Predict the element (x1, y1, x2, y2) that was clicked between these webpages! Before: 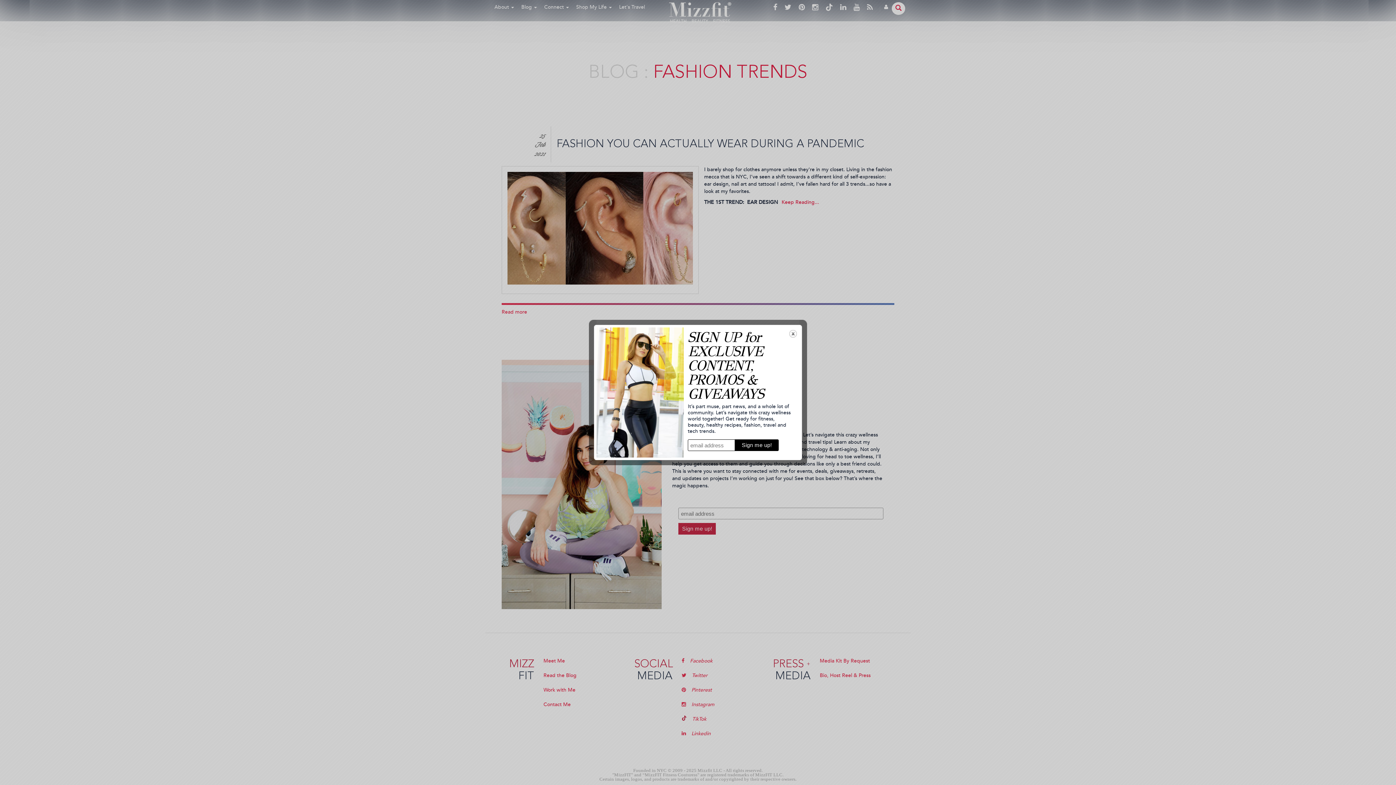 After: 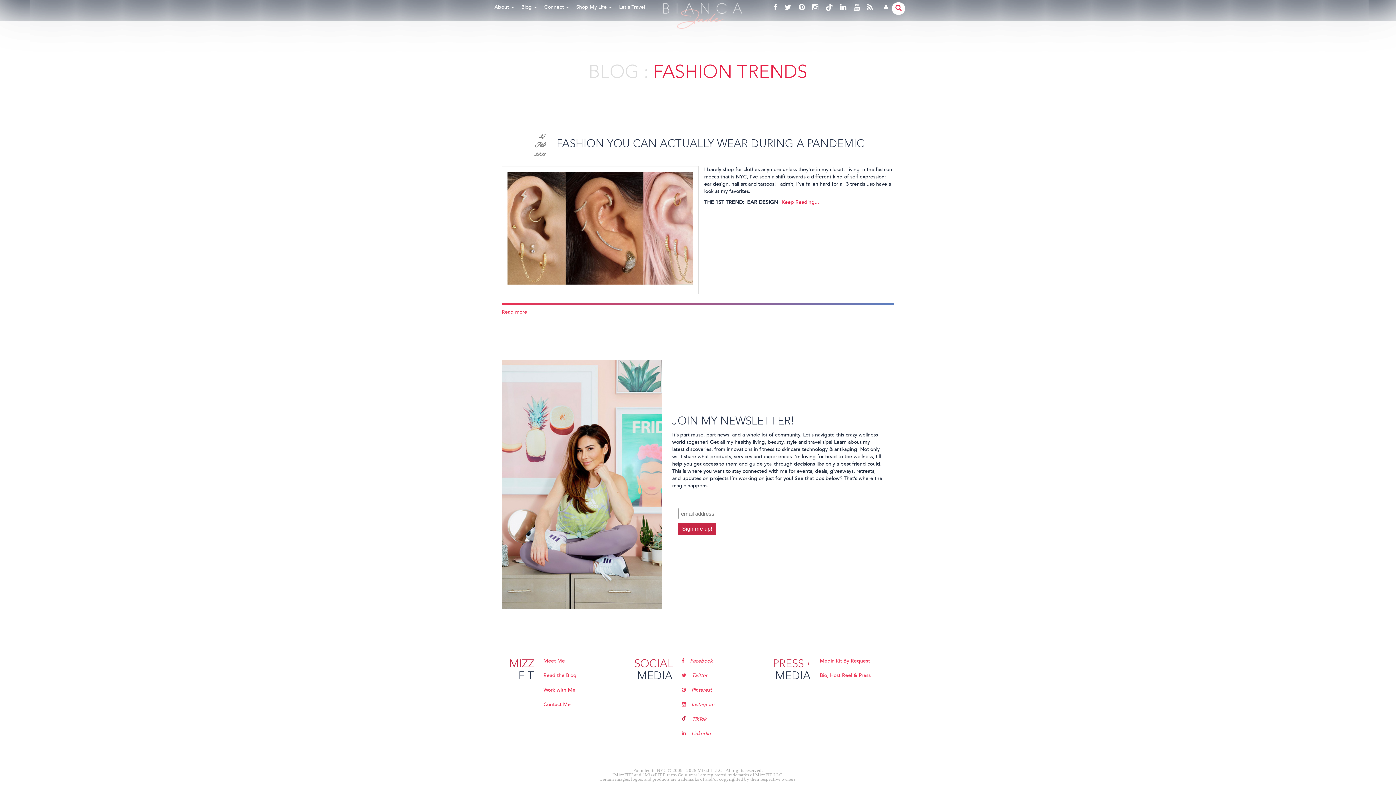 Action: label: close bbox: (788, 329, 797, 338)